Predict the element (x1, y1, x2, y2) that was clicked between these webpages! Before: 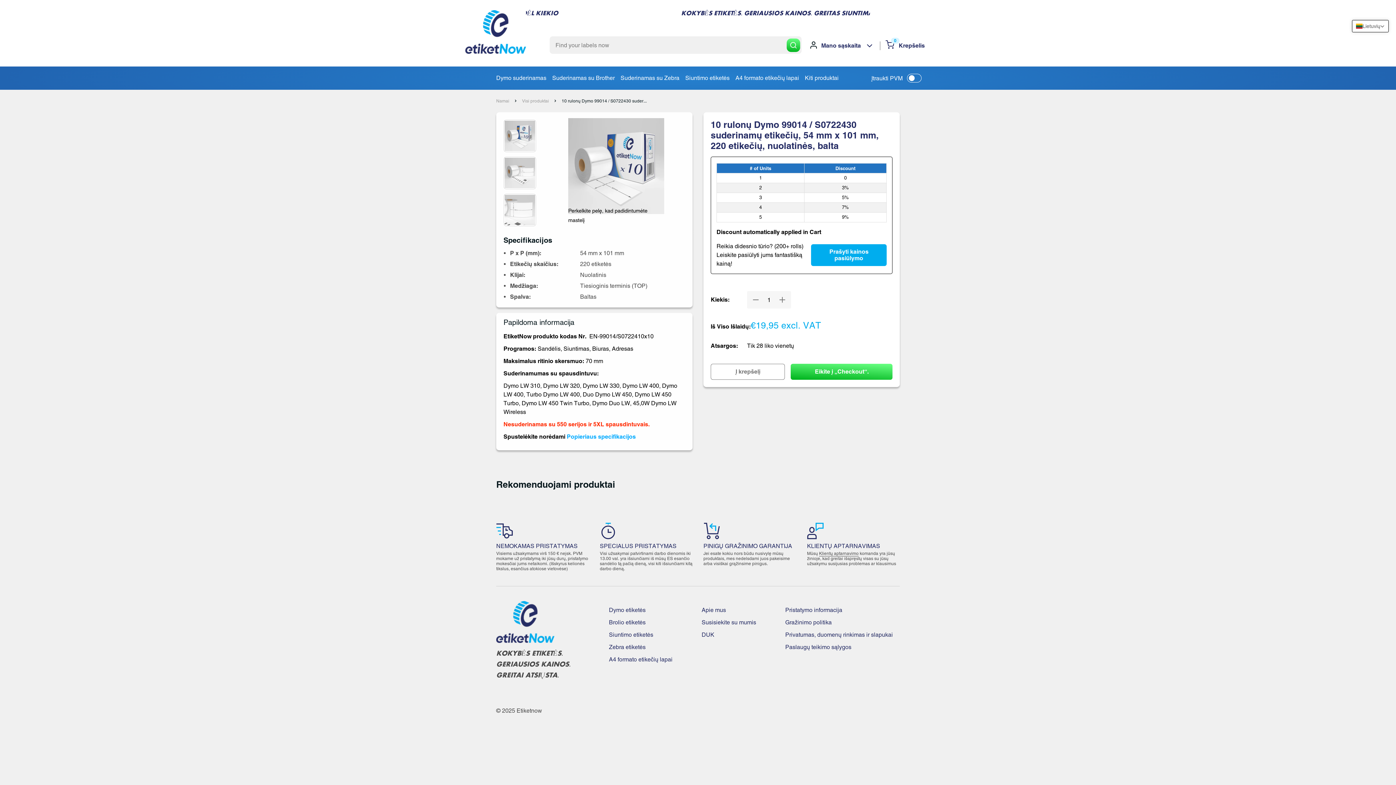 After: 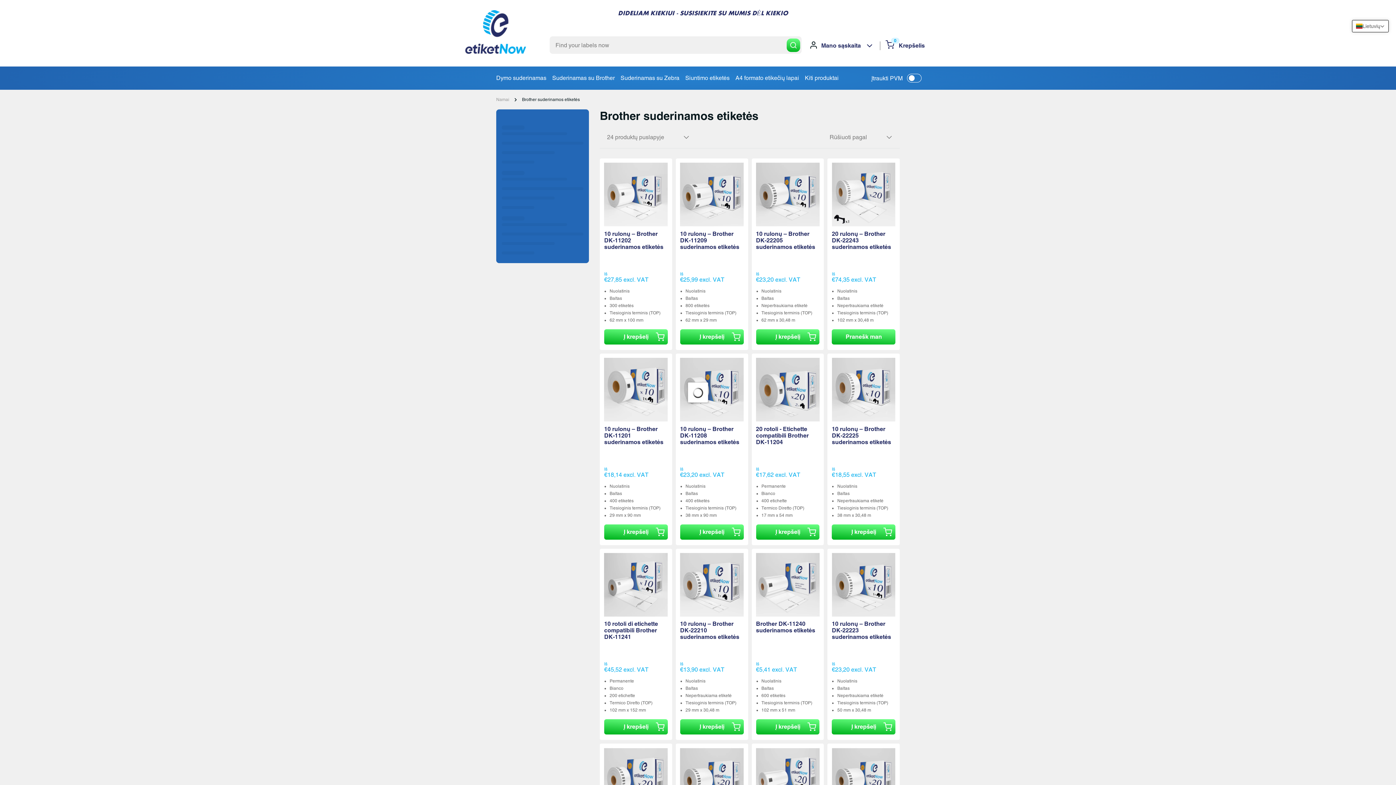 Action: label: Suderinamas su Brother bbox: (549, 66, 617, 89)